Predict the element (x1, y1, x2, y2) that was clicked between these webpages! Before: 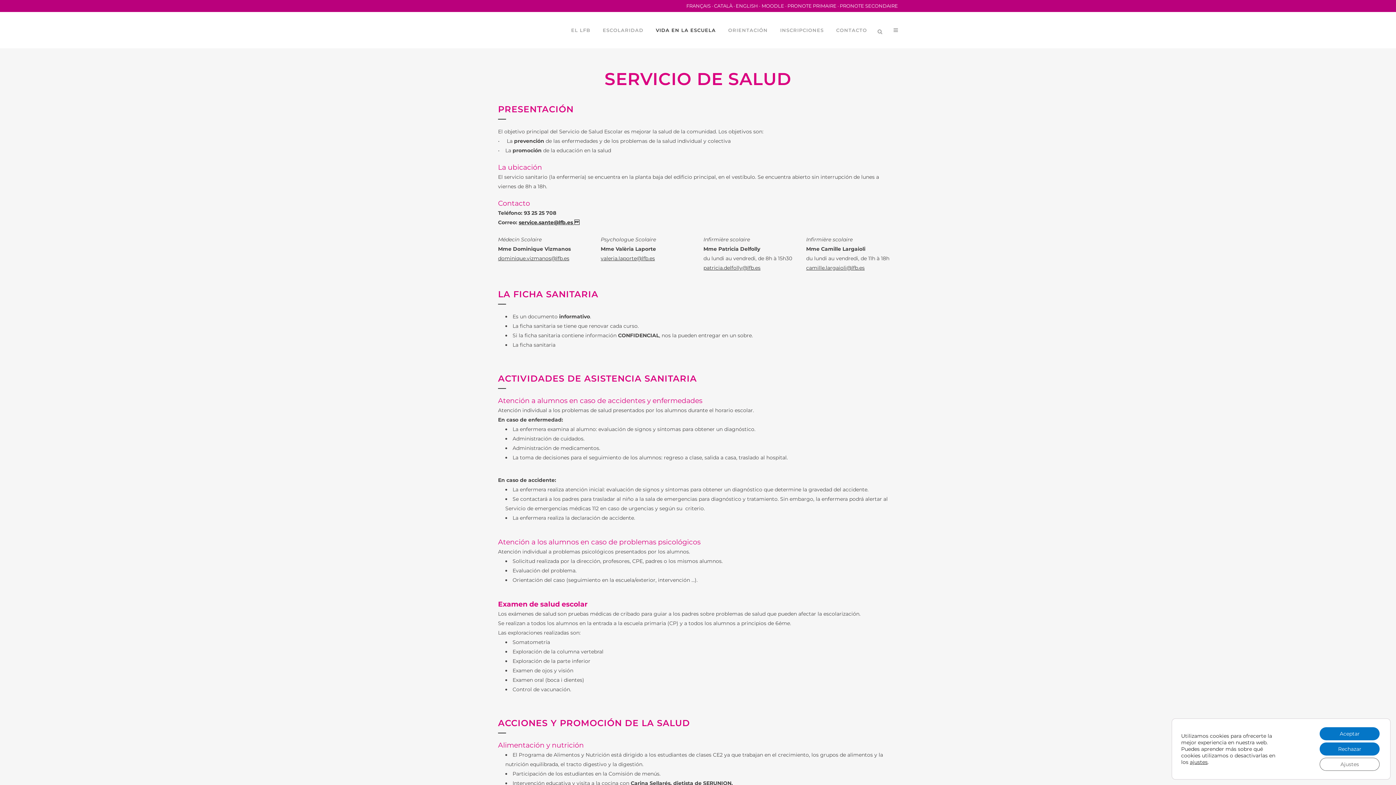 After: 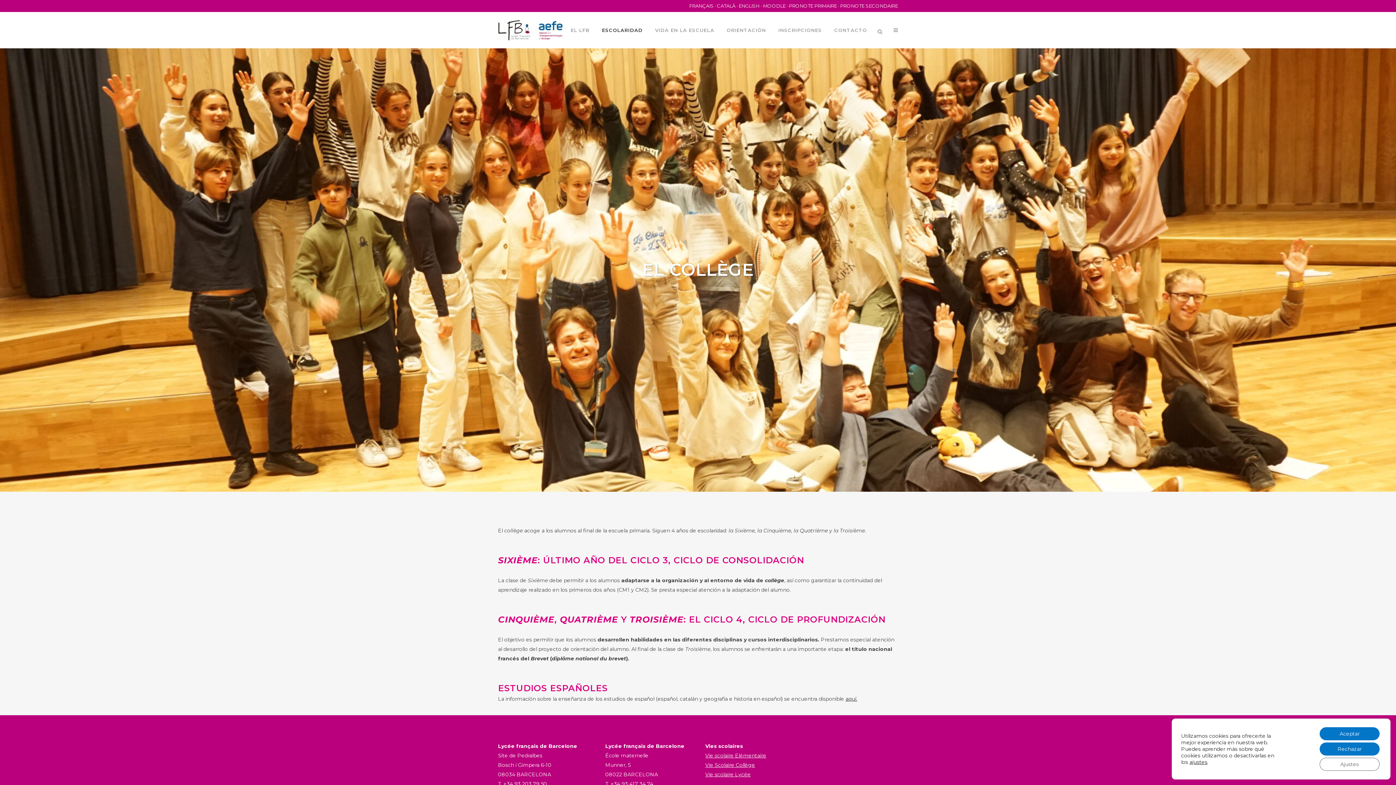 Action: label: EL COLLÈGE bbox: (577, 209, 642, 222)